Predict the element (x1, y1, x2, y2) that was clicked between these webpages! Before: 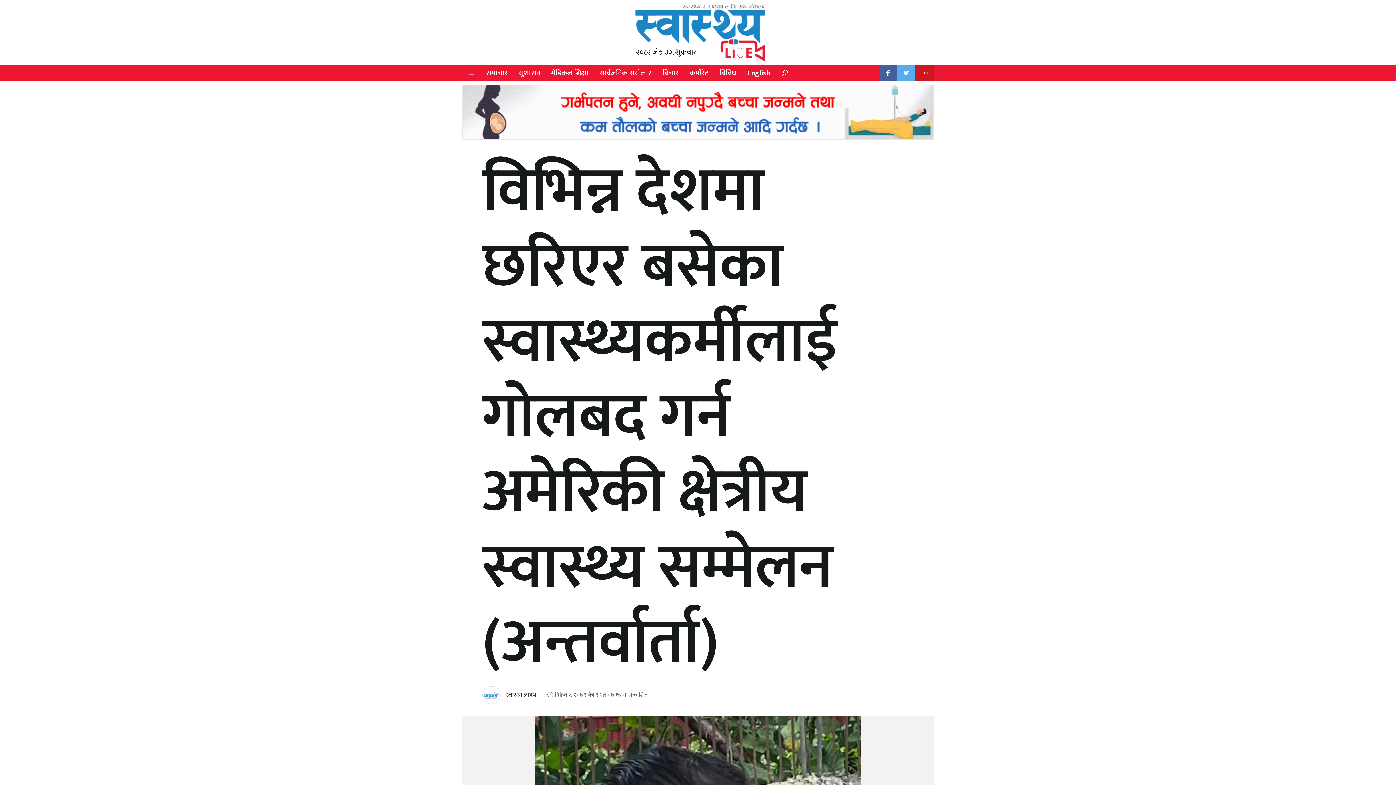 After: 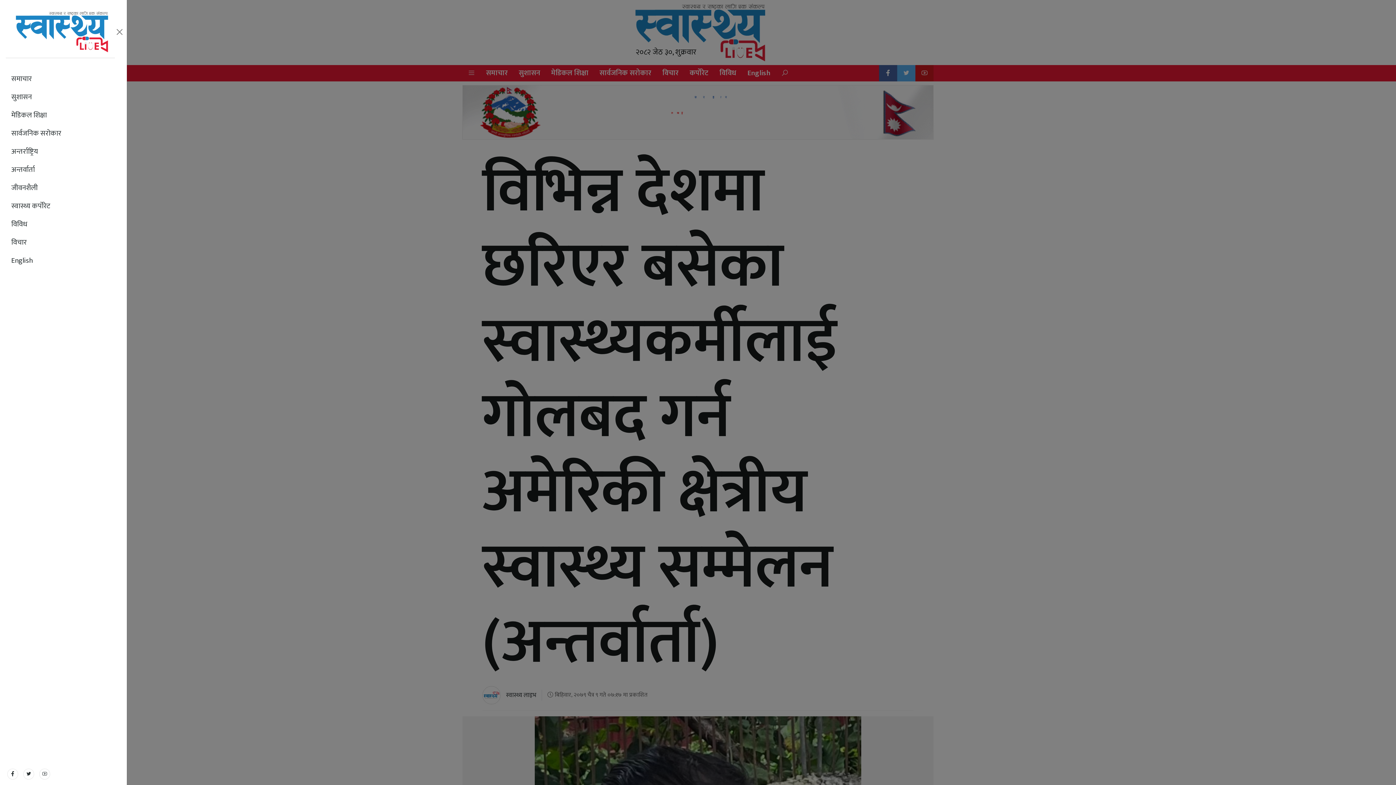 Action: bbox: (462, 64, 480, 81)